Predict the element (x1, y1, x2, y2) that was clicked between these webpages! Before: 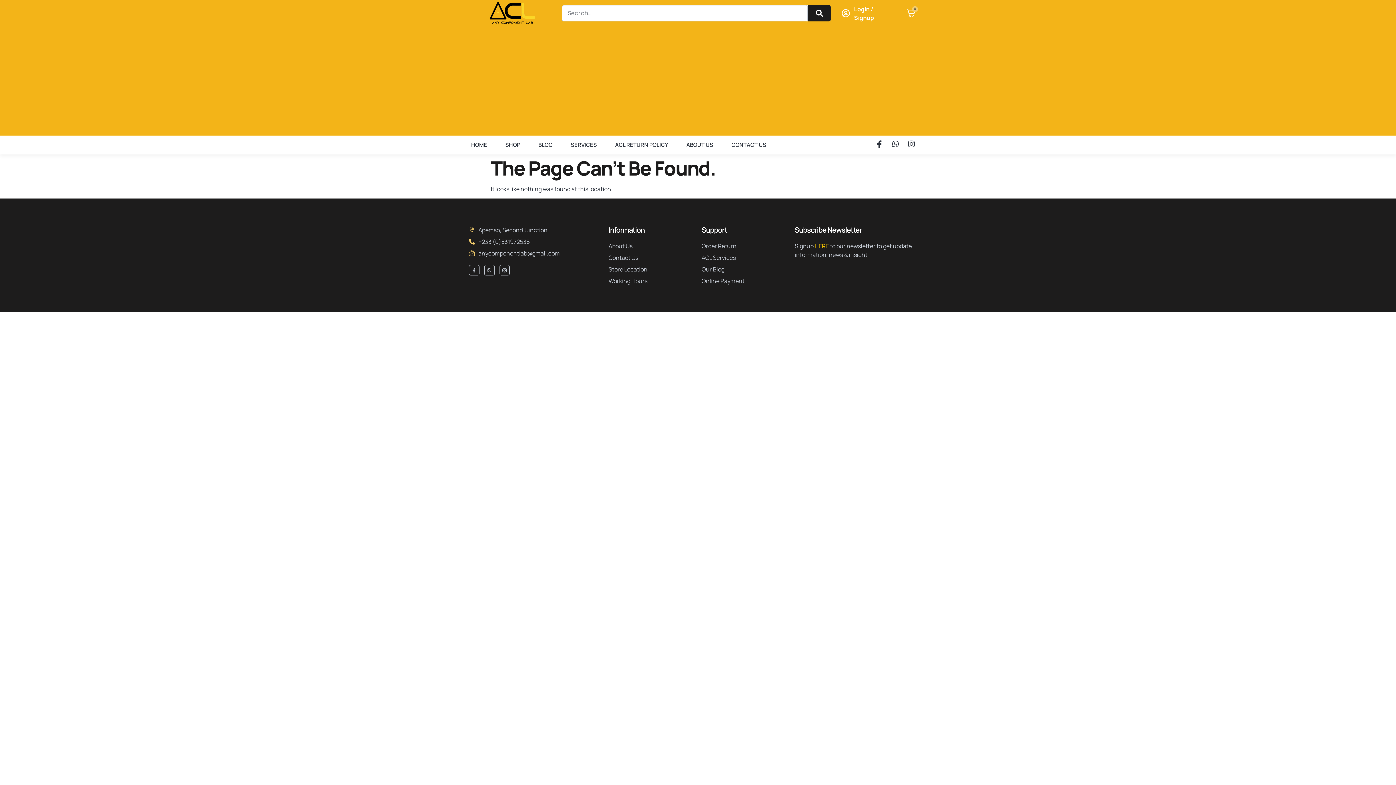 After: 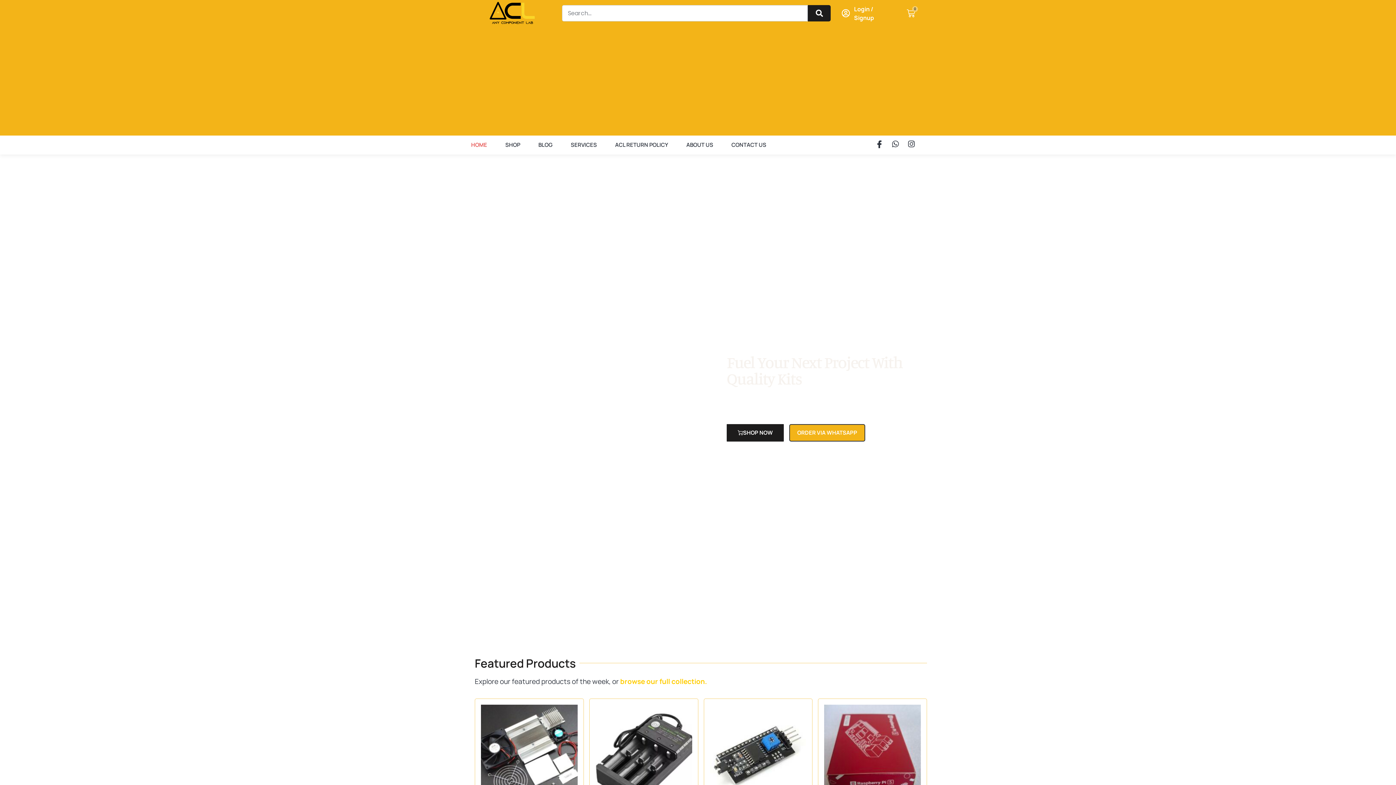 Action: label: HOME bbox: (471, 135, 487, 154)